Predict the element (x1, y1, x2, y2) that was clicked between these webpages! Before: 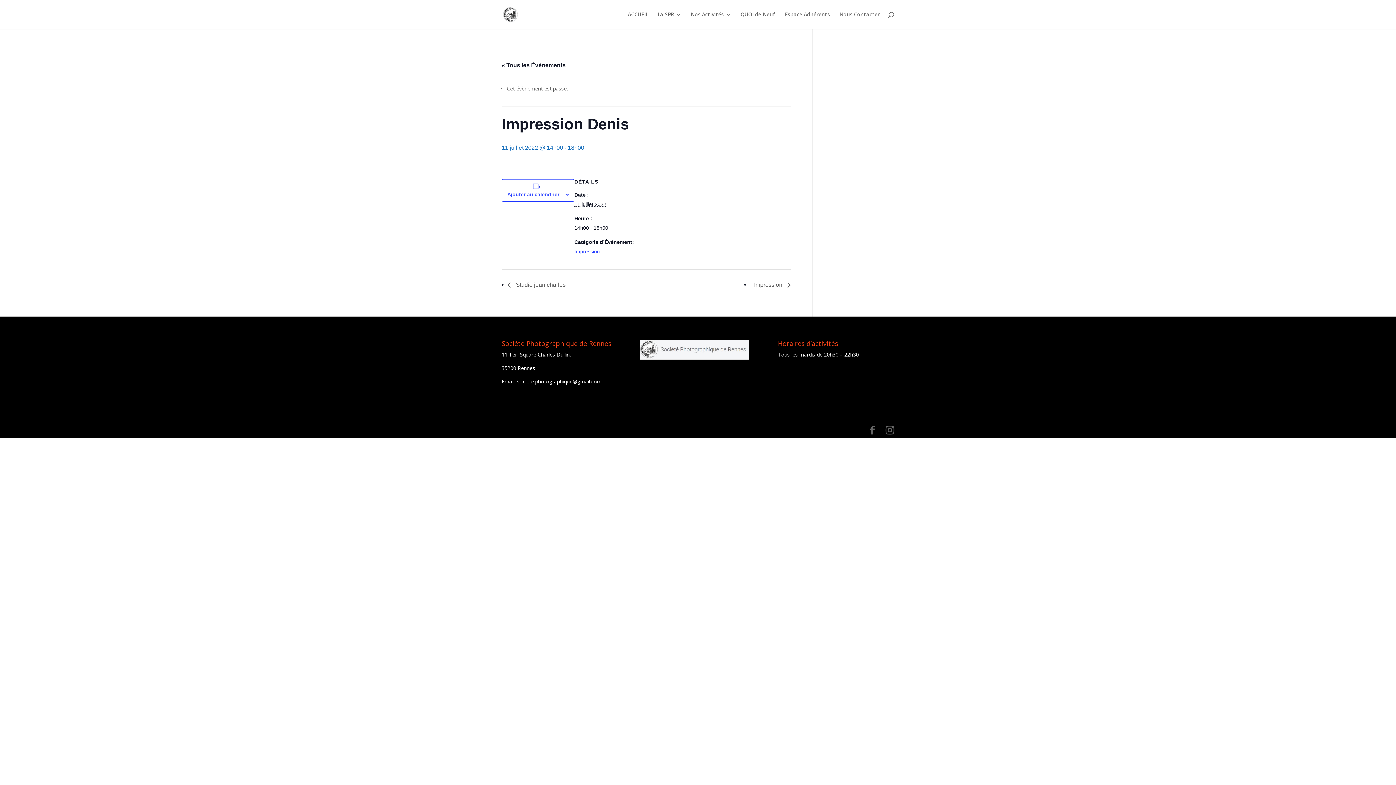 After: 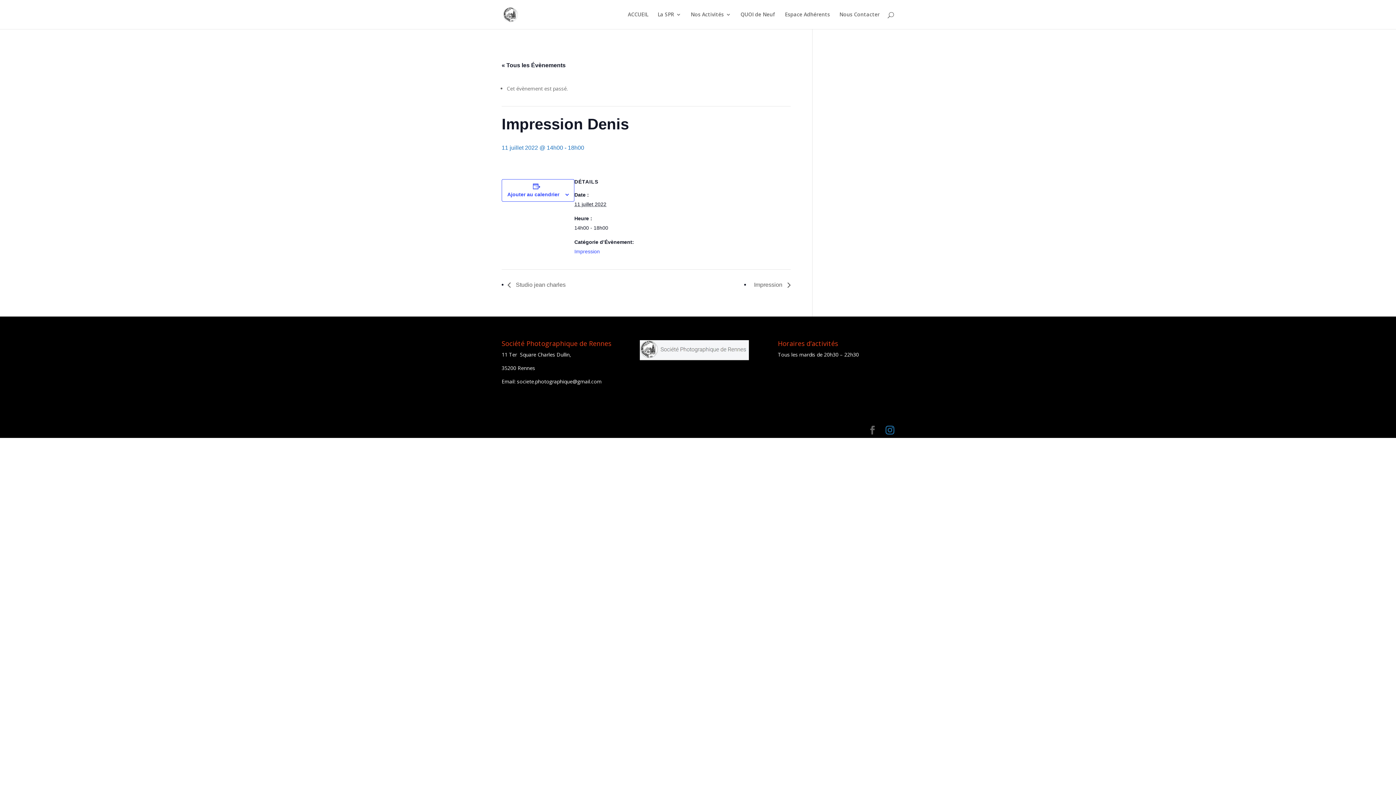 Action: bbox: (885, 426, 894, 434)